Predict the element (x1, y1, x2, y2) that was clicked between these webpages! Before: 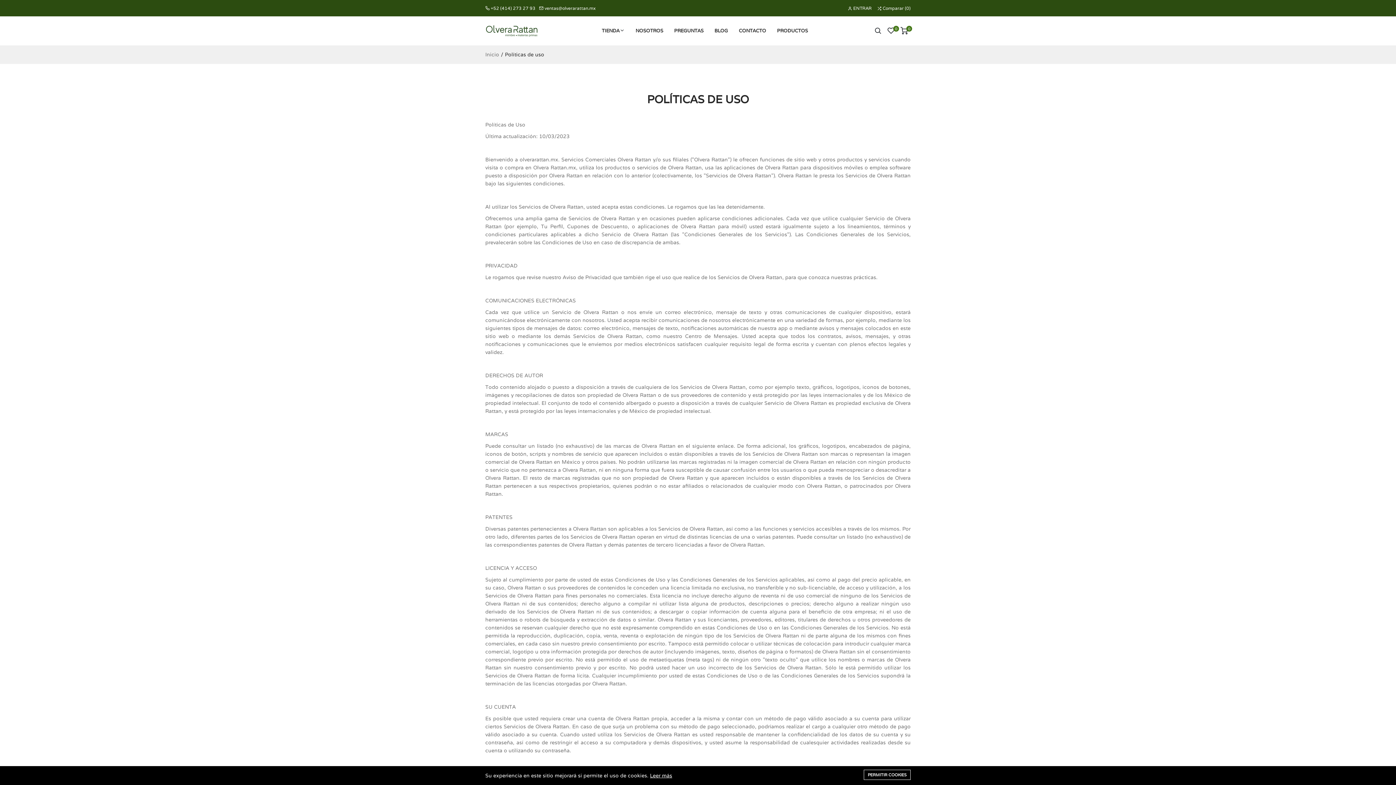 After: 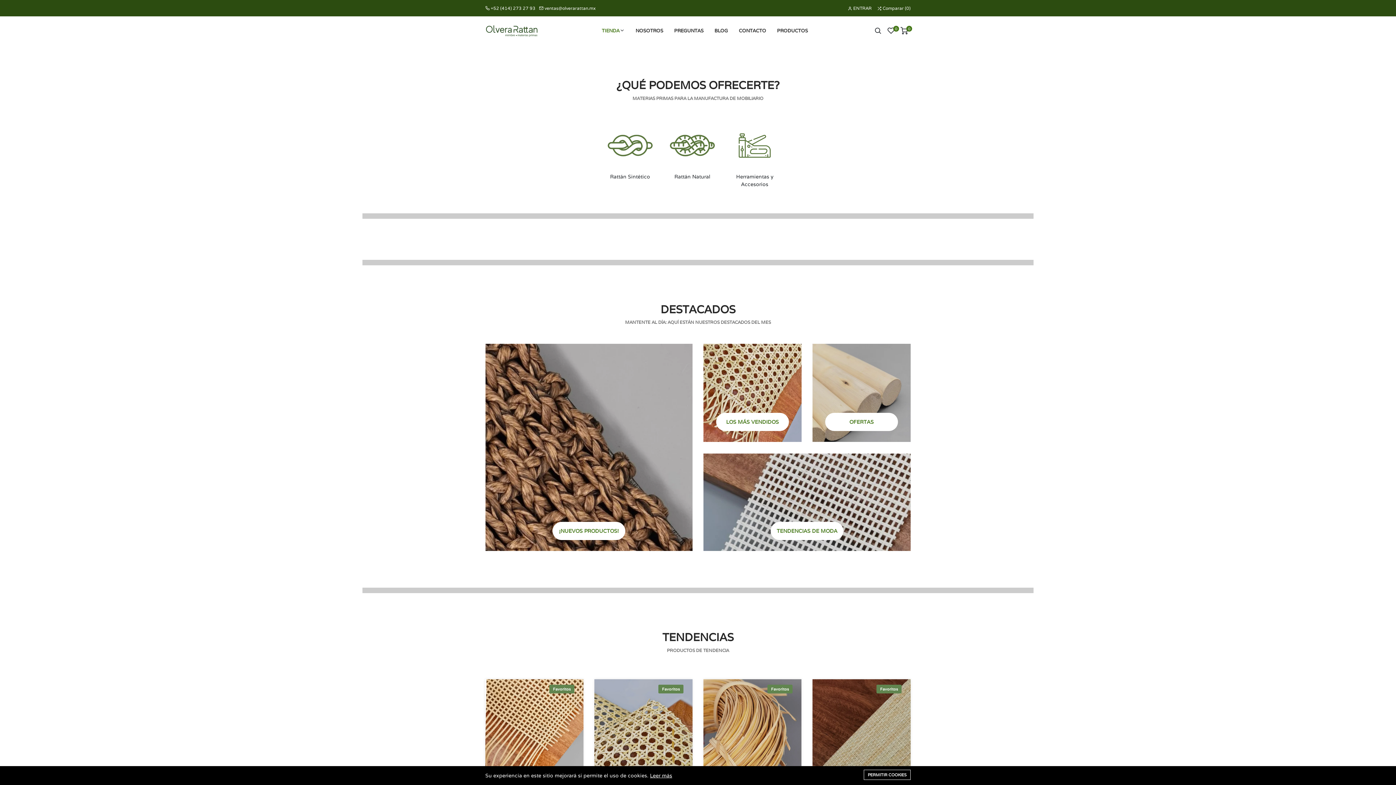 Action: bbox: (485, 27, 538, 33)